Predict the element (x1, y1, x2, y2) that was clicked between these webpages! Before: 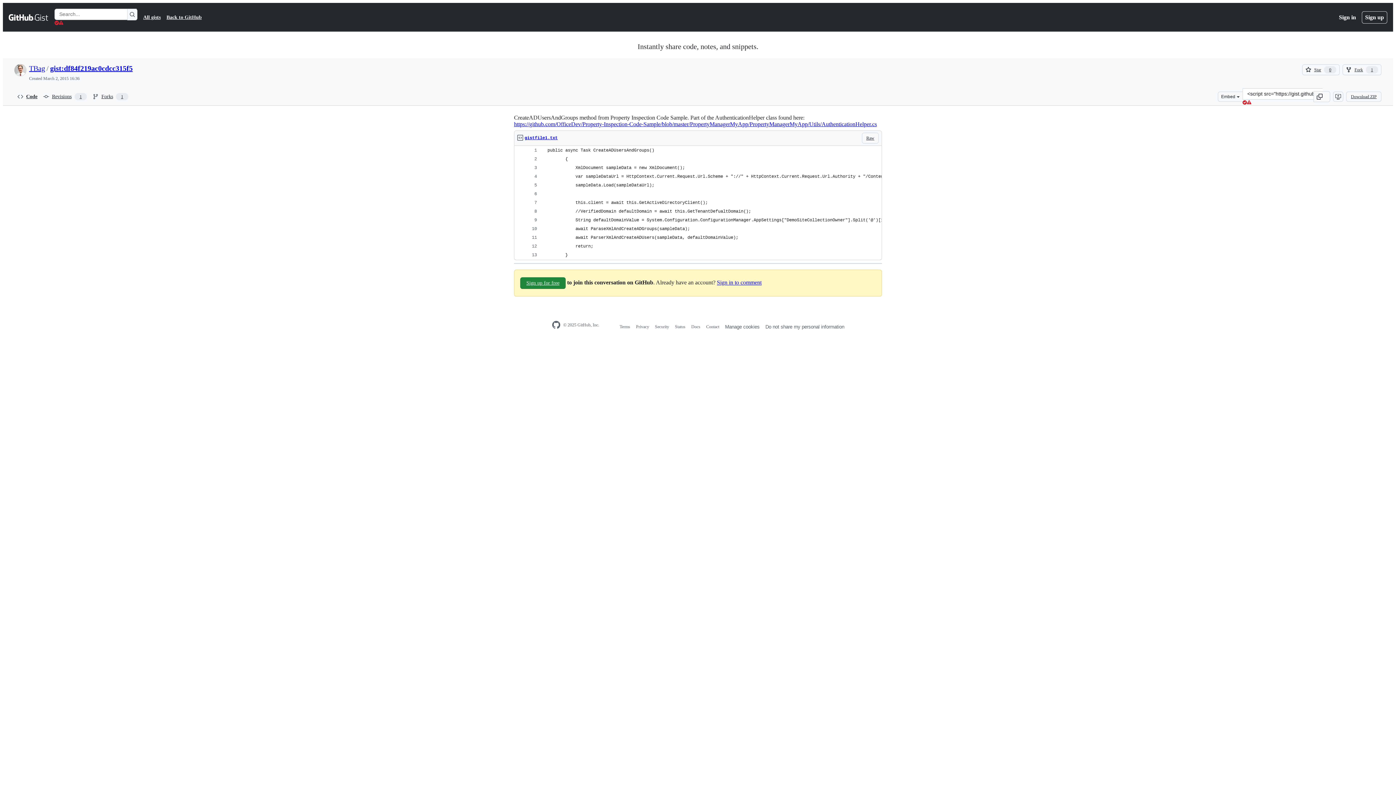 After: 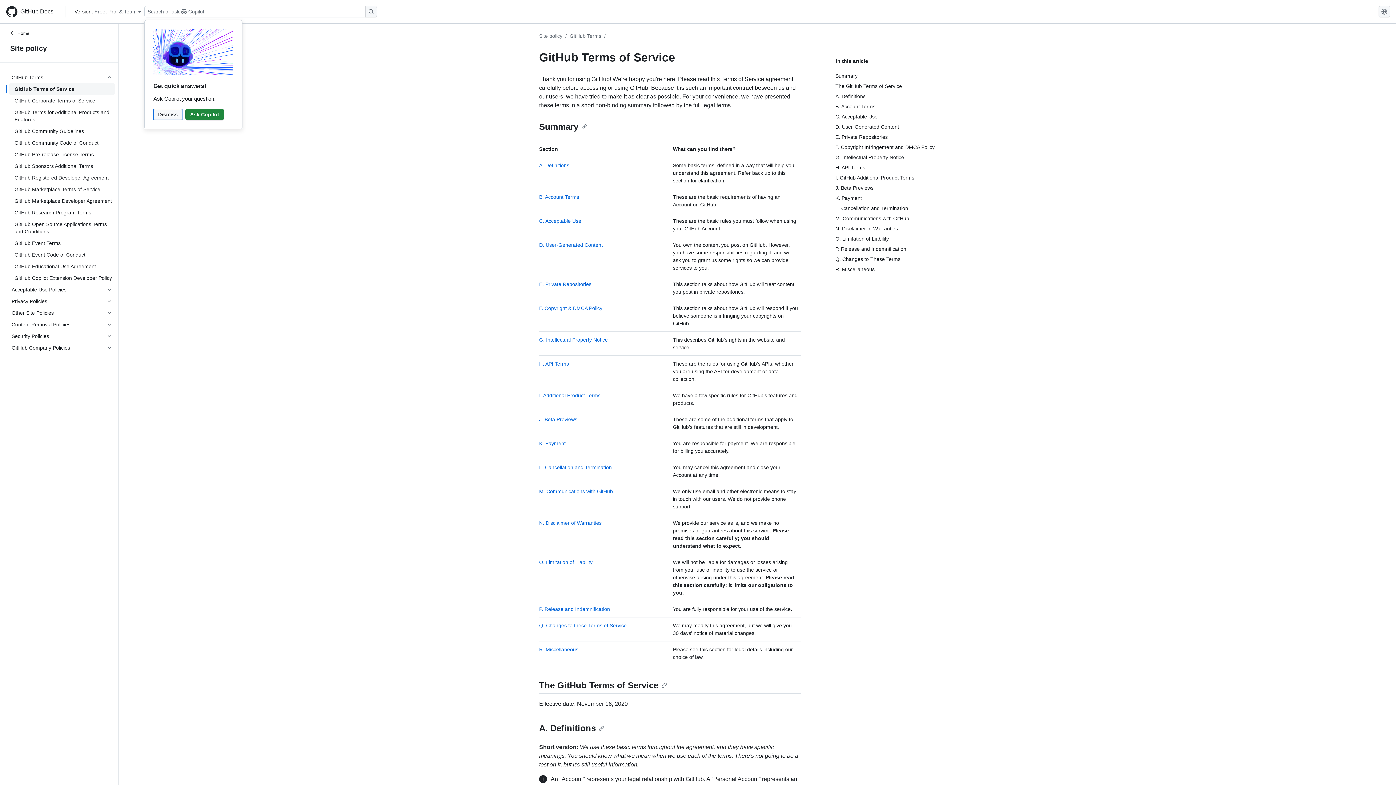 Action: bbox: (619, 324, 630, 329) label: Terms